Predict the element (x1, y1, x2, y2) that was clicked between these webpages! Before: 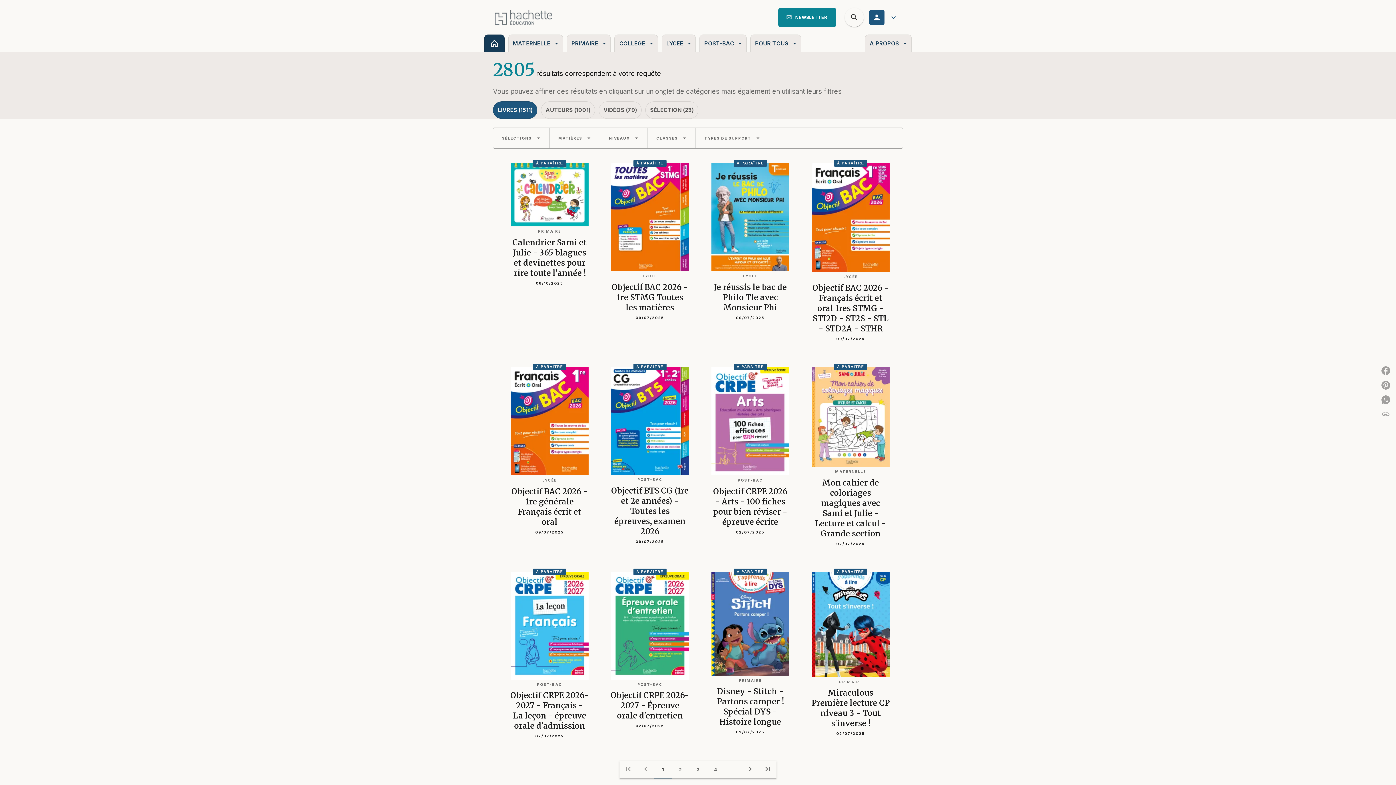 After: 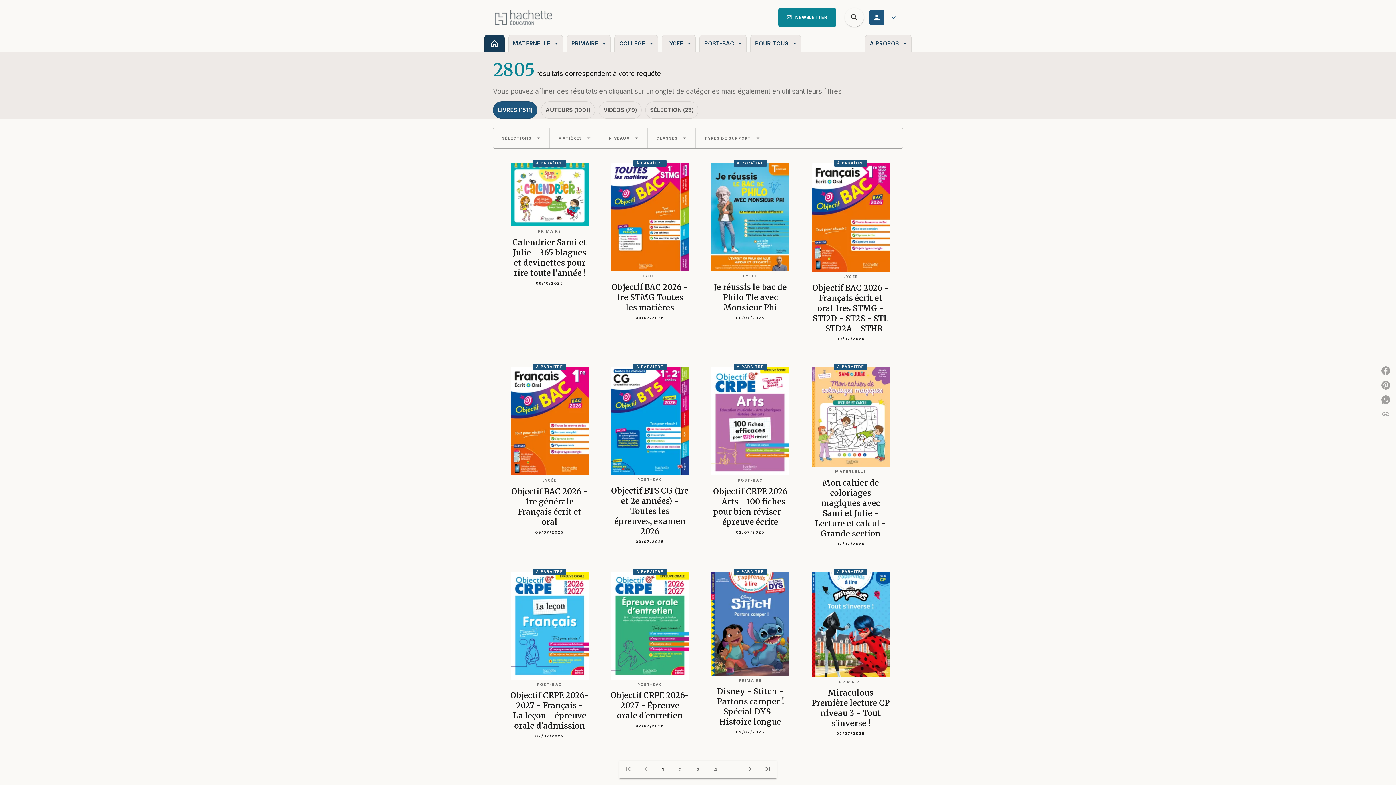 Action: label: SÉLECTIONS
arrow_drop_down bbox: (493, 128, 549, 148)